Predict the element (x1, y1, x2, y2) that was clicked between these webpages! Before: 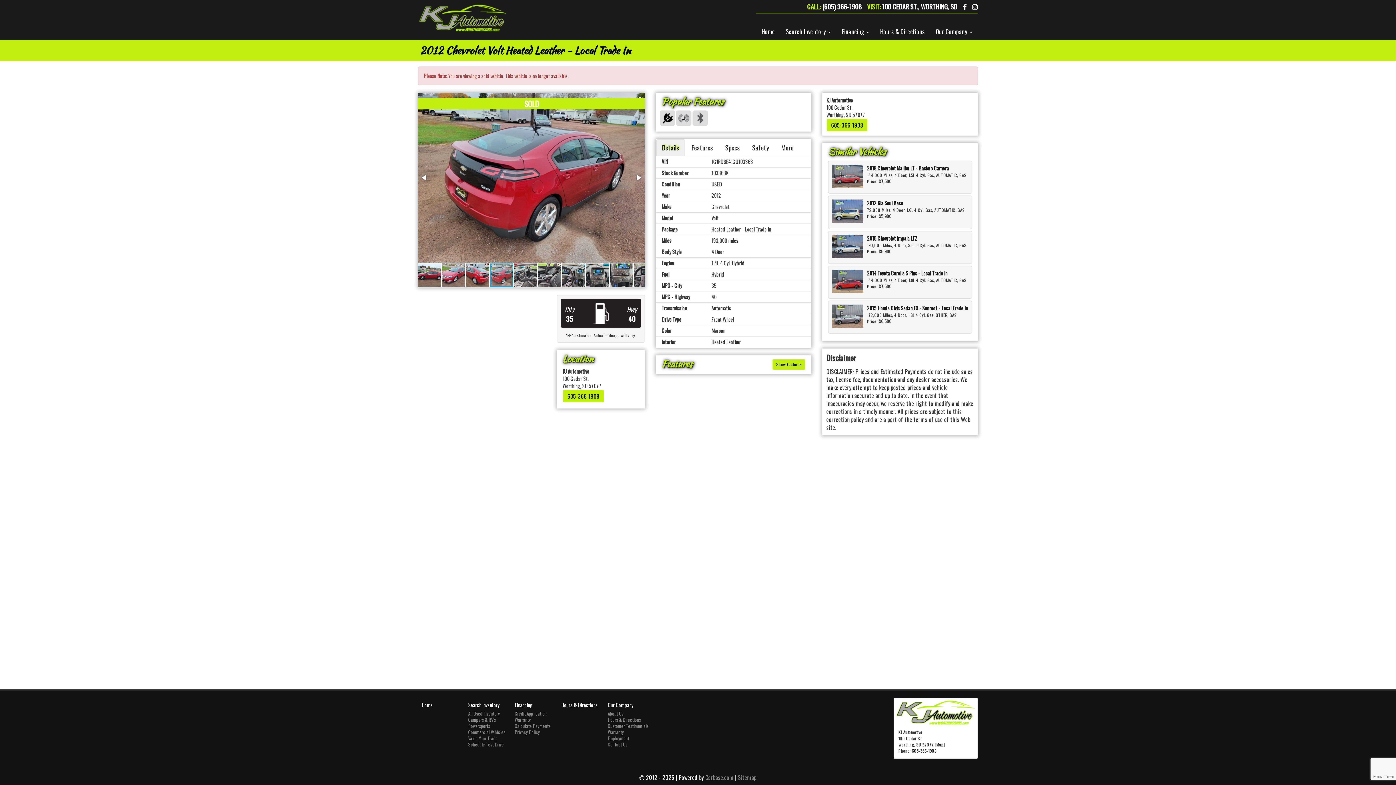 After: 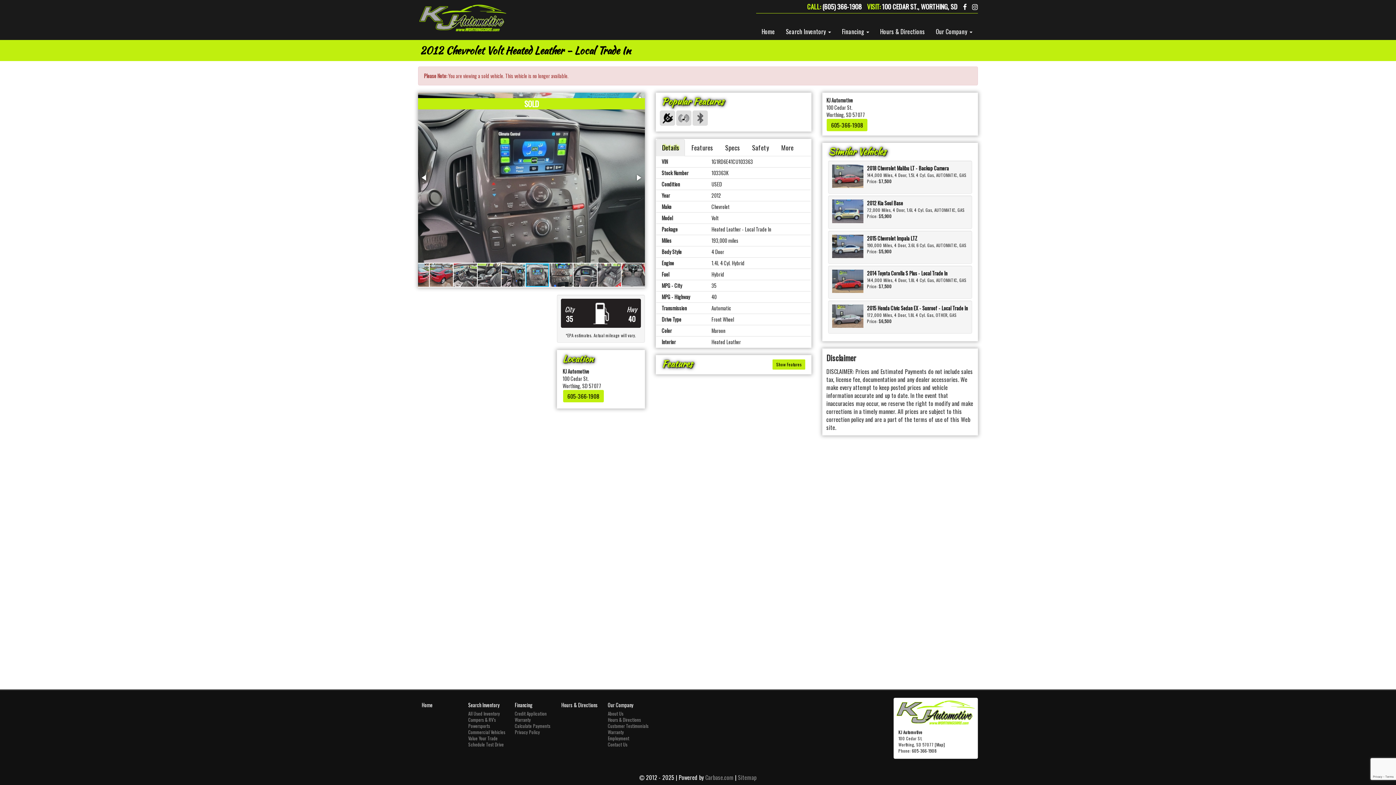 Action: bbox: (963, 1, 966, 11)